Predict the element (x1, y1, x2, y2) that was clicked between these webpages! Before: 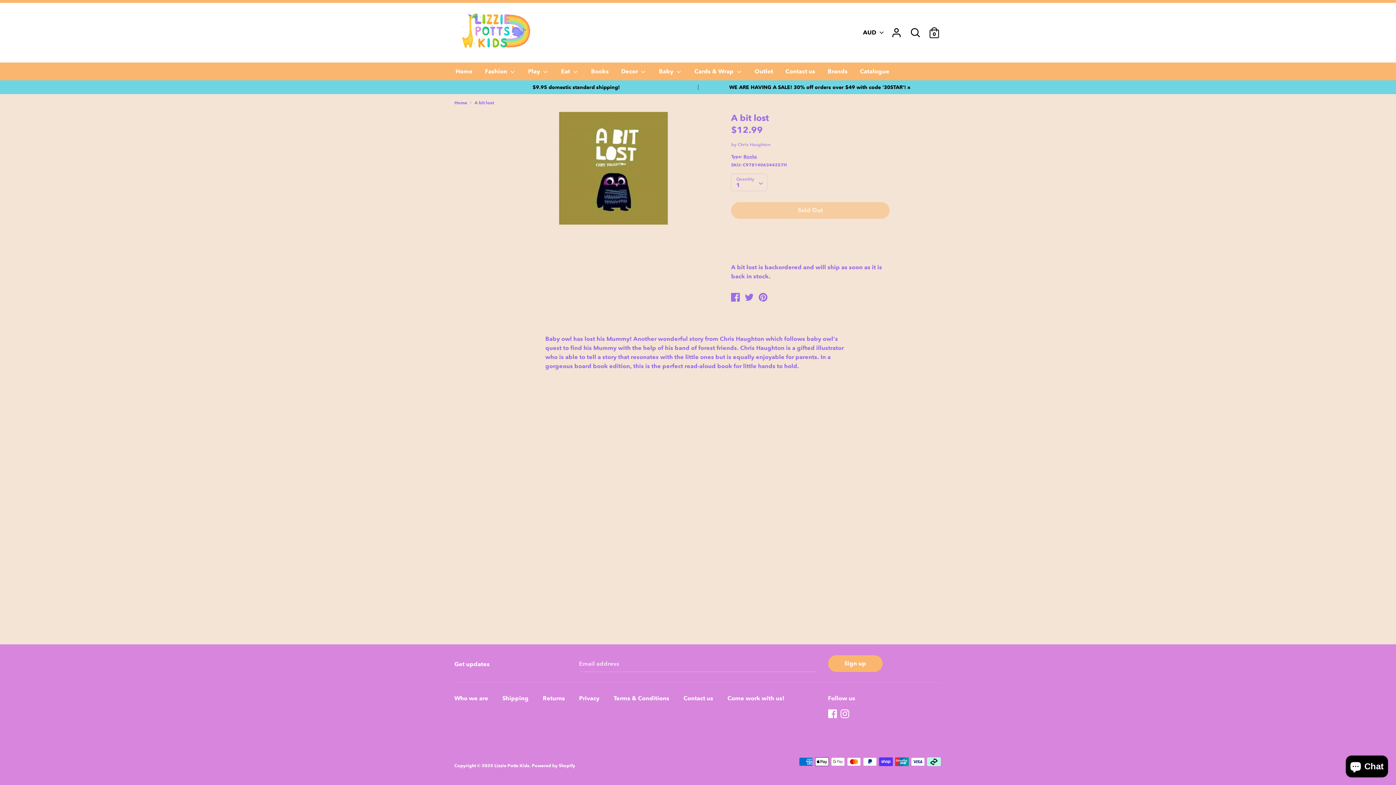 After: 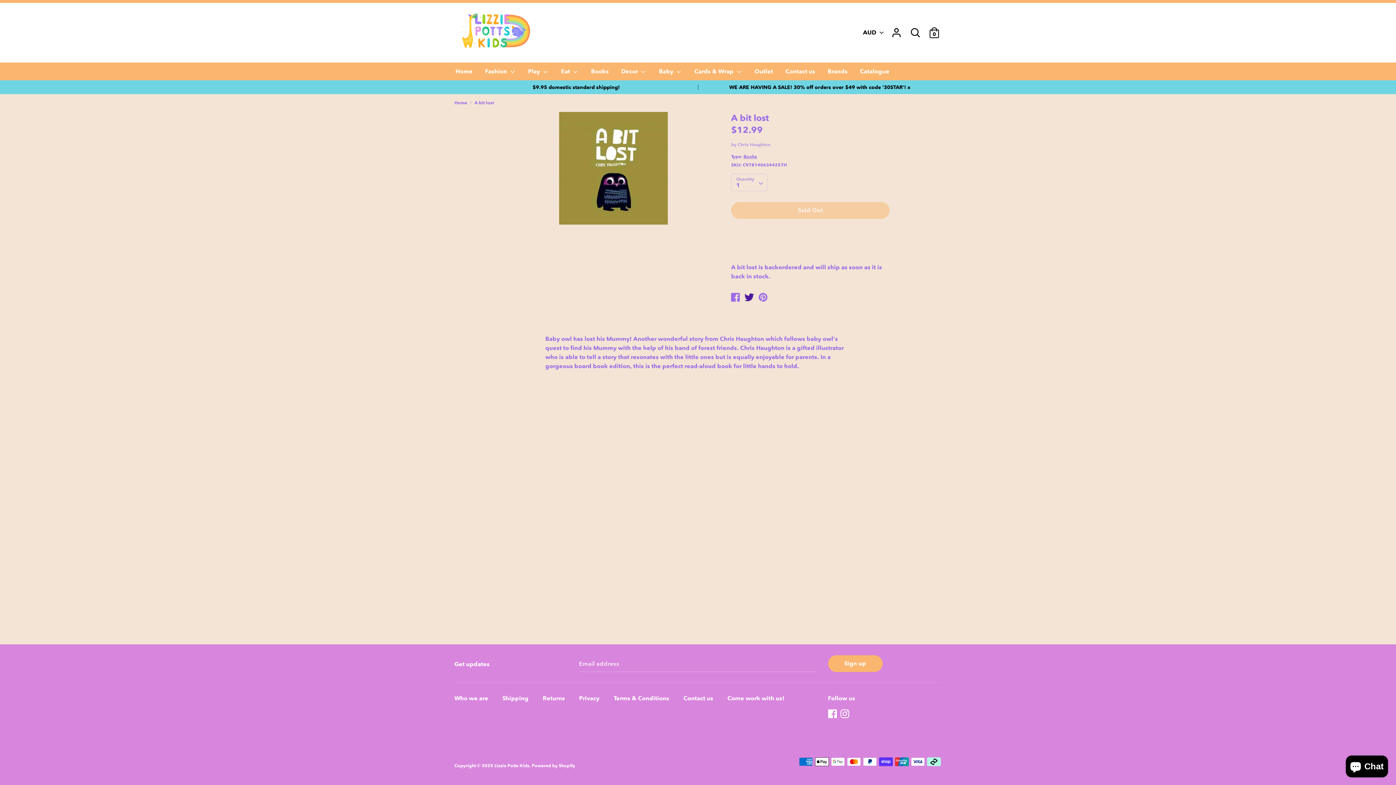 Action: label:  
Tweet on Twitter bbox: (745, 293, 755, 299)